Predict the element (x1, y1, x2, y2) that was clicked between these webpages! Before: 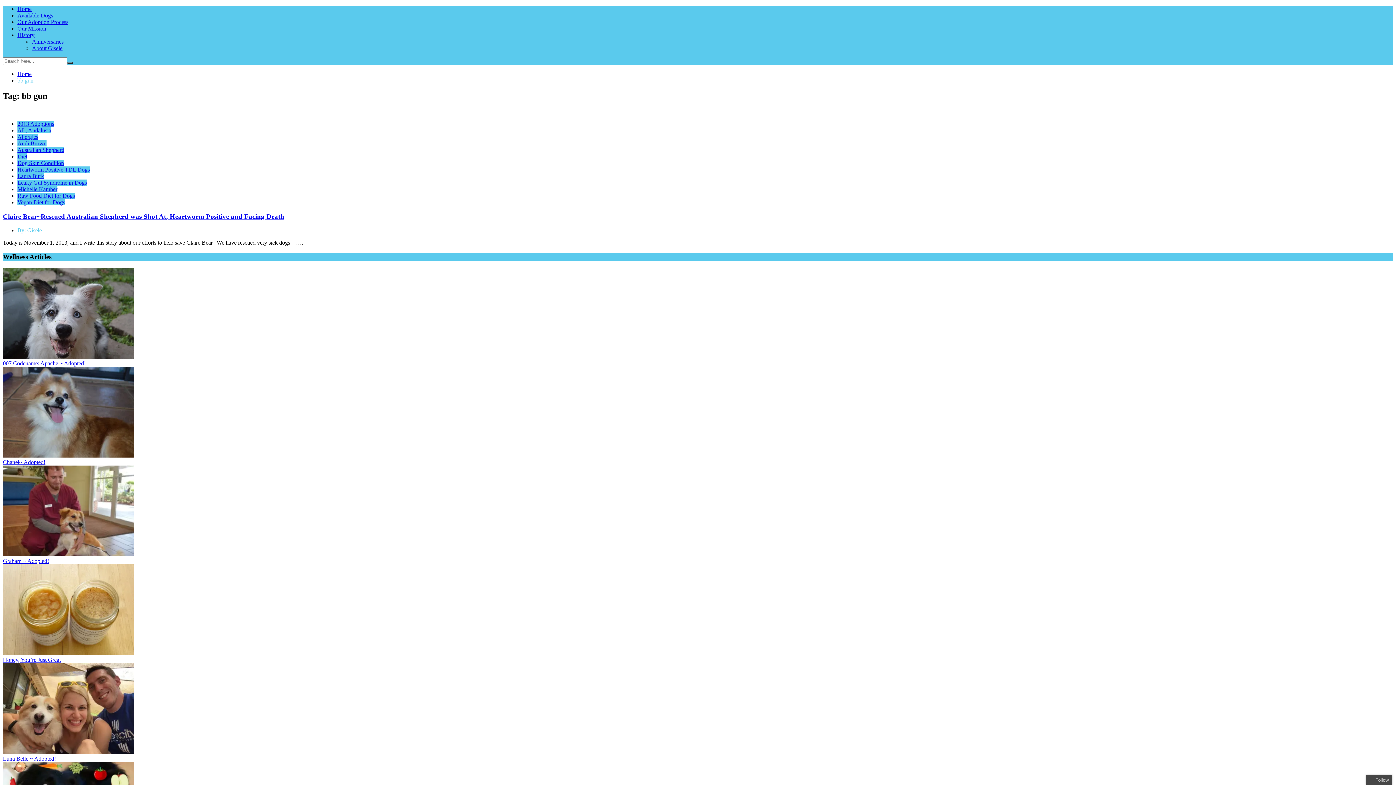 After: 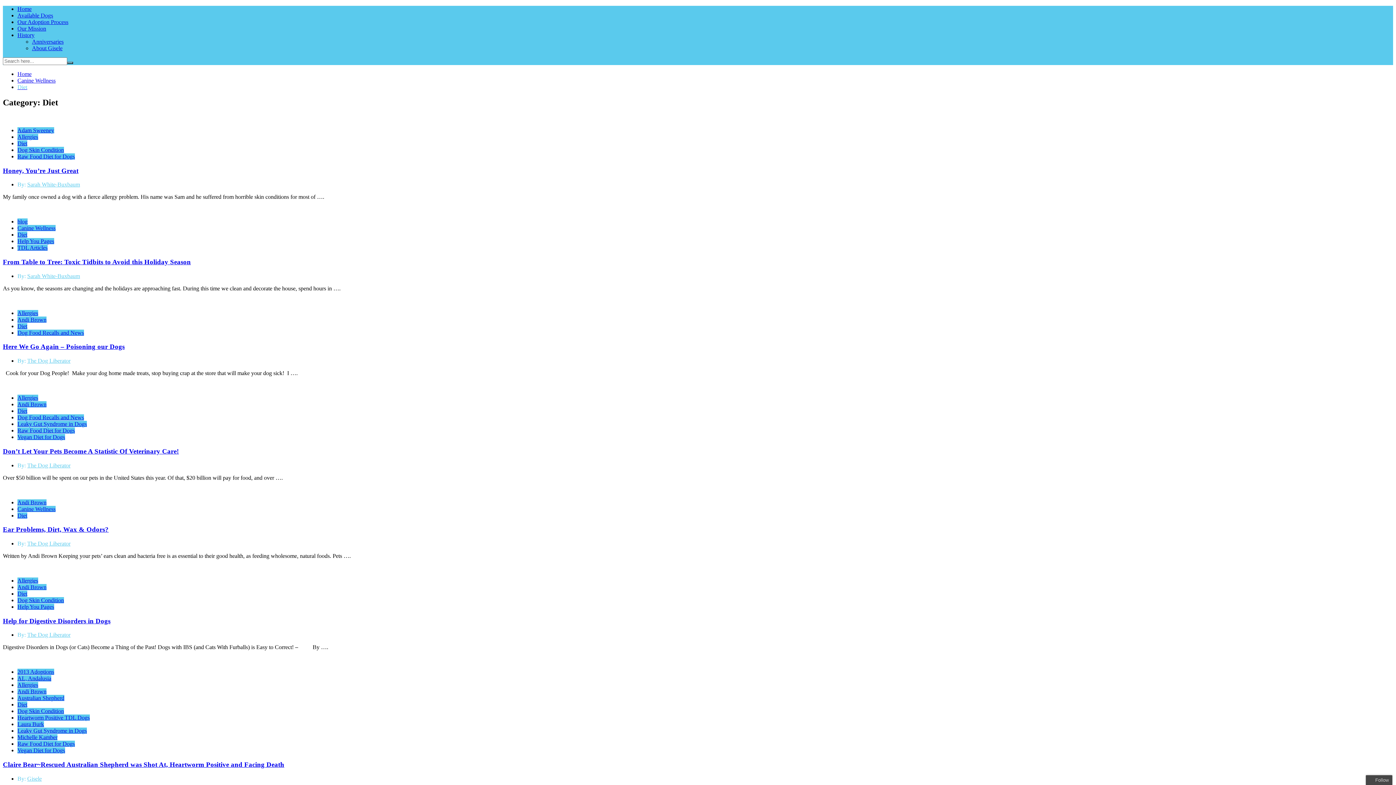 Action: bbox: (17, 153, 27, 159) label: Diet